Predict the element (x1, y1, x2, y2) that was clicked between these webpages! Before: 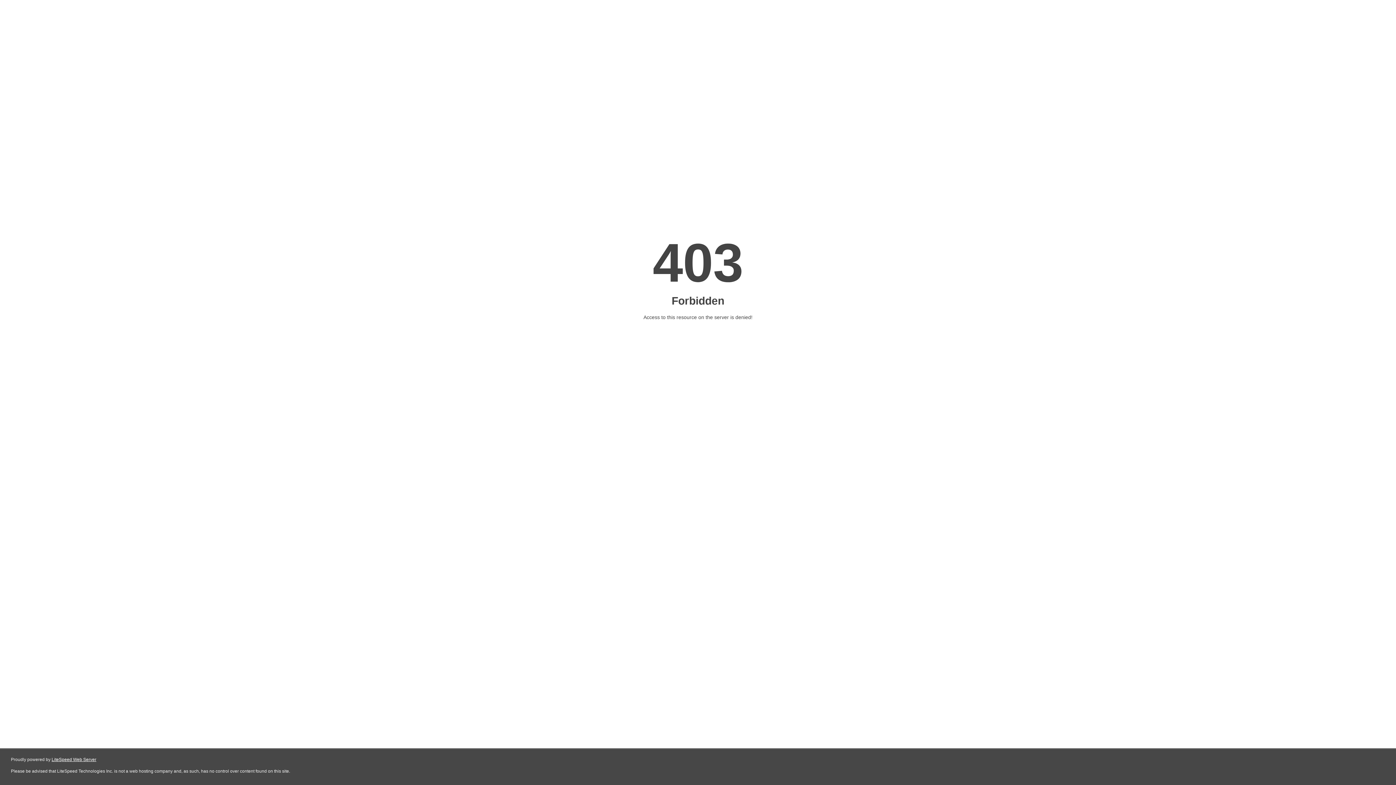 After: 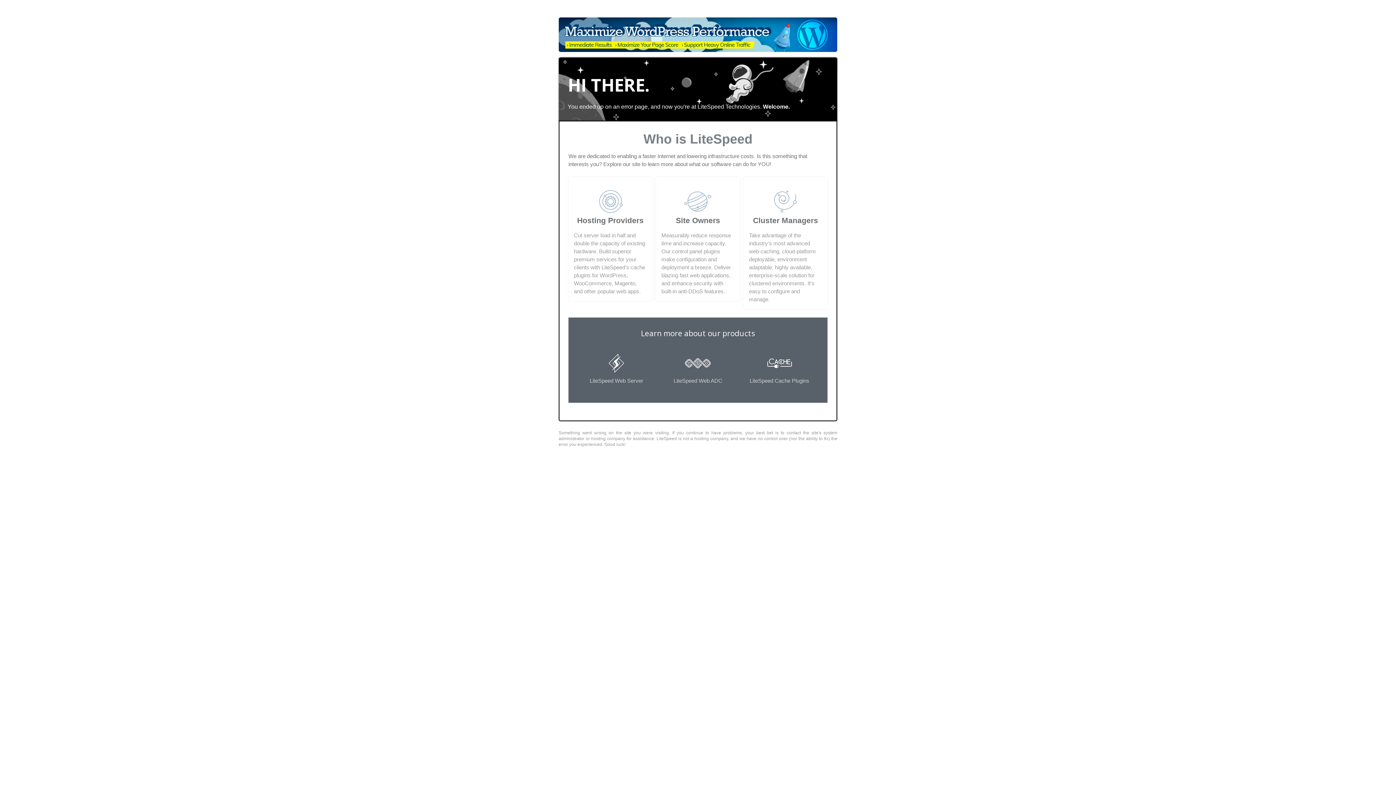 Action: label: LiteSpeed Web Server bbox: (51, 757, 96, 762)